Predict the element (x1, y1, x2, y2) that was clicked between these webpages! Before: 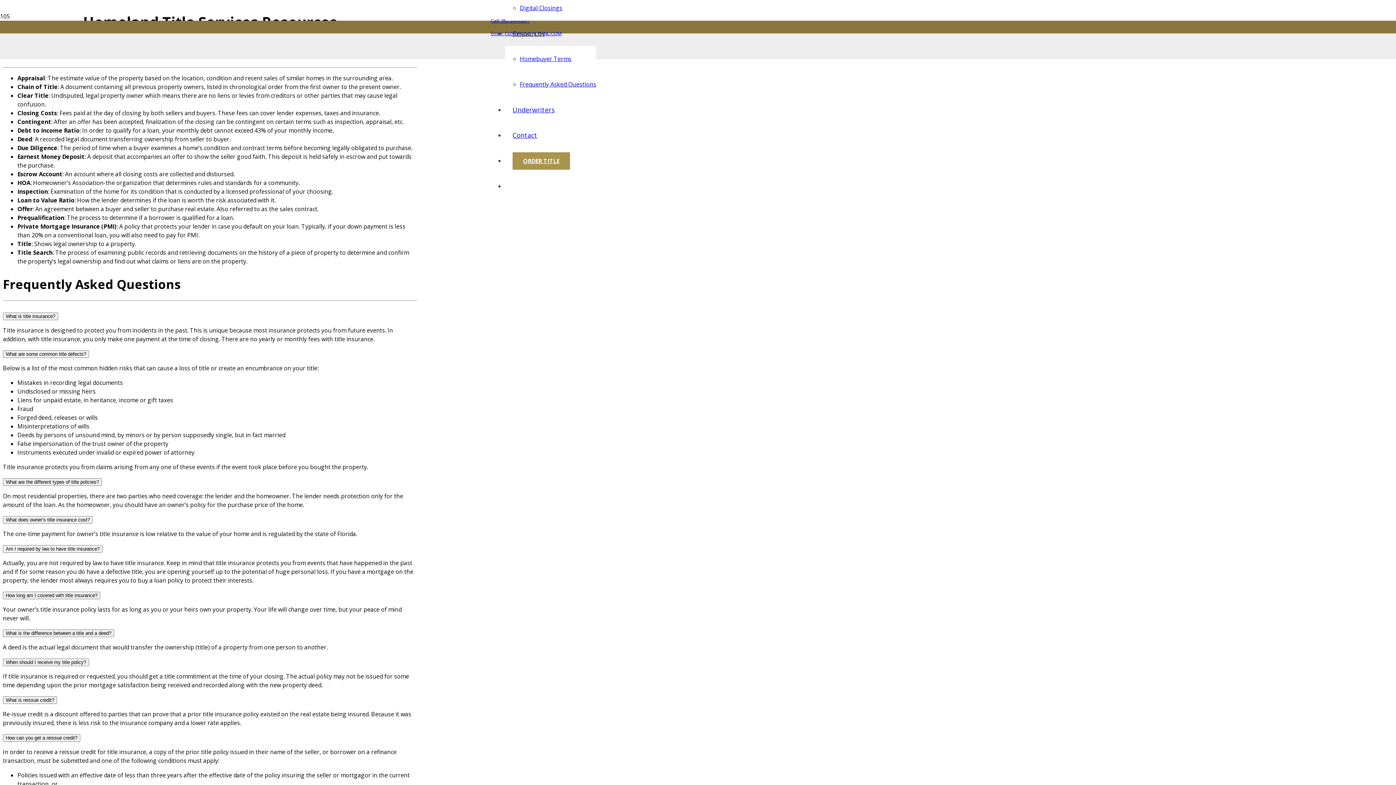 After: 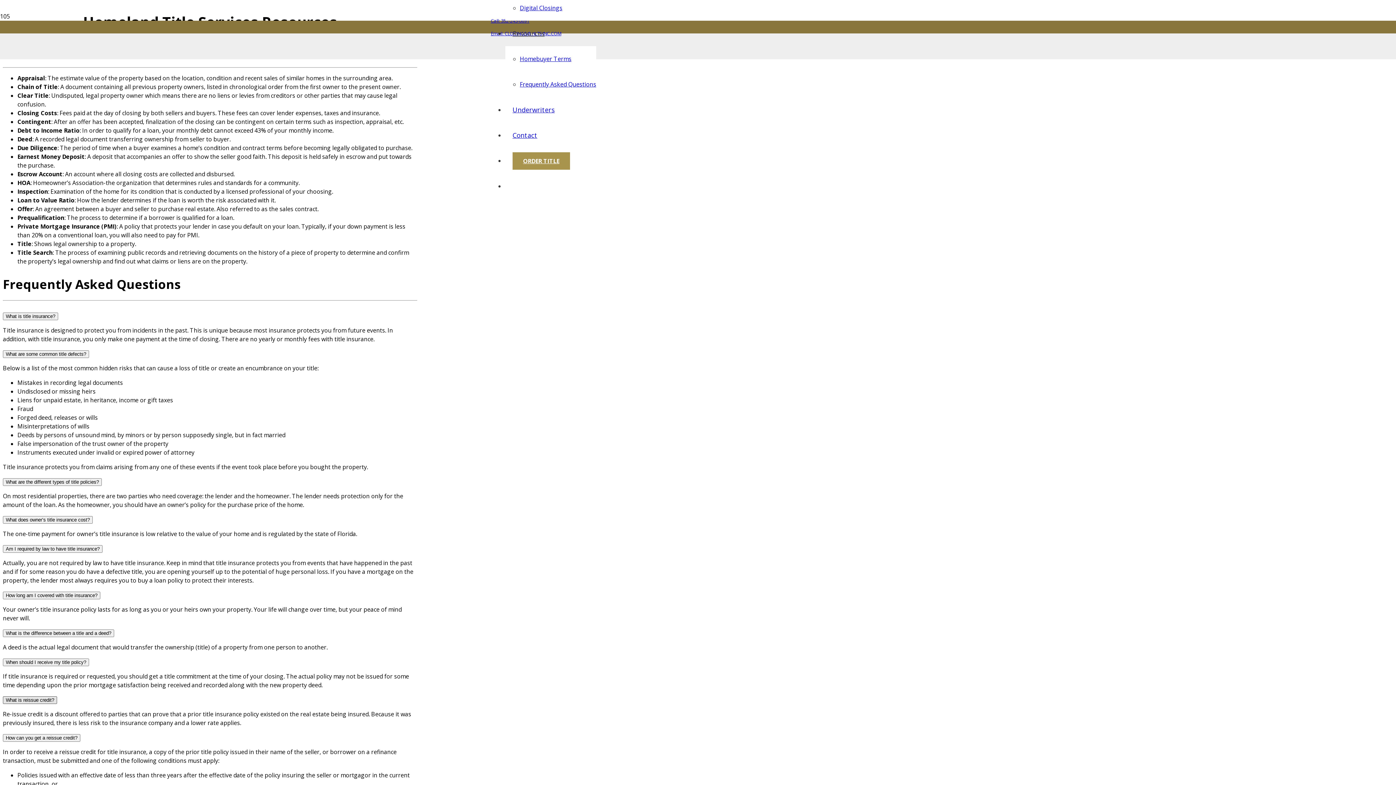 Action: label: What is reissue credit? bbox: (2, 696, 57, 704)